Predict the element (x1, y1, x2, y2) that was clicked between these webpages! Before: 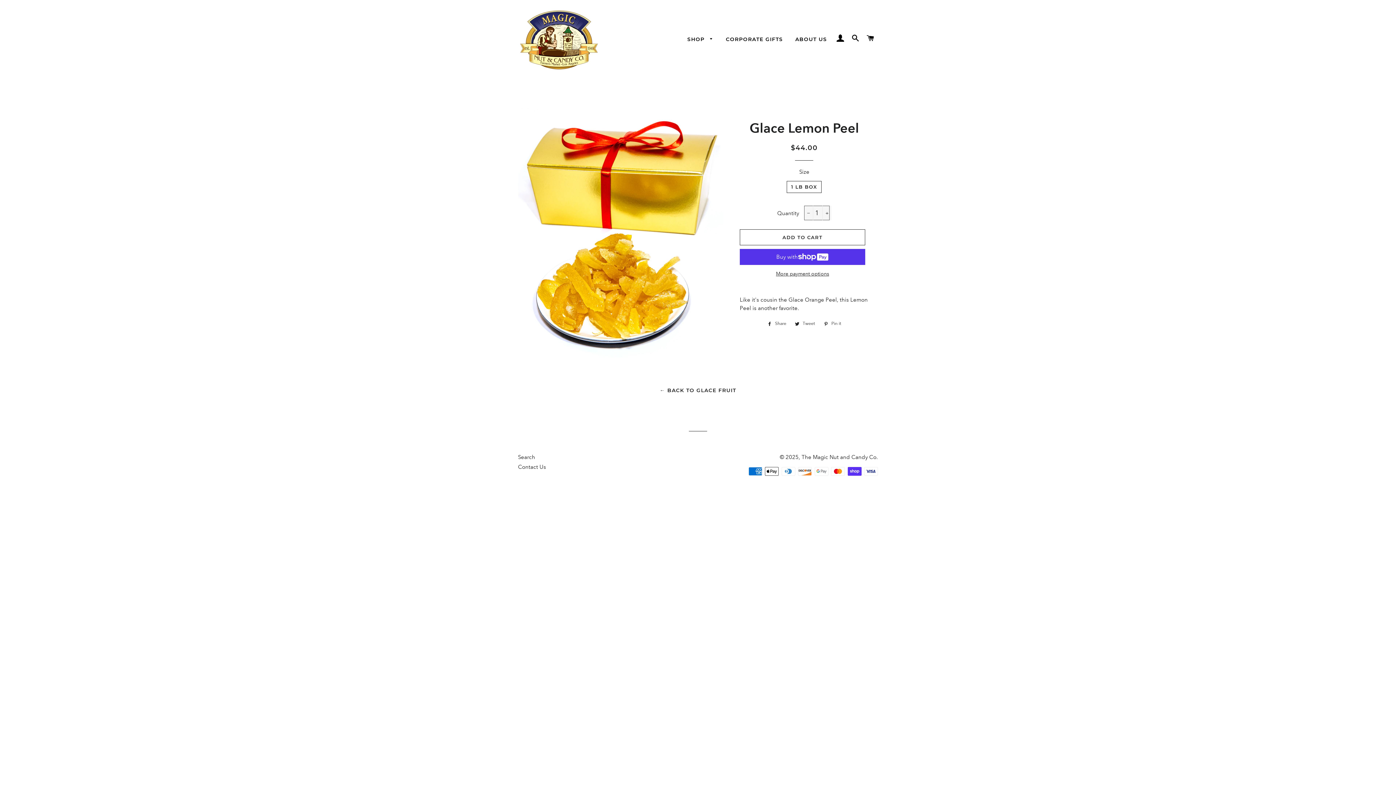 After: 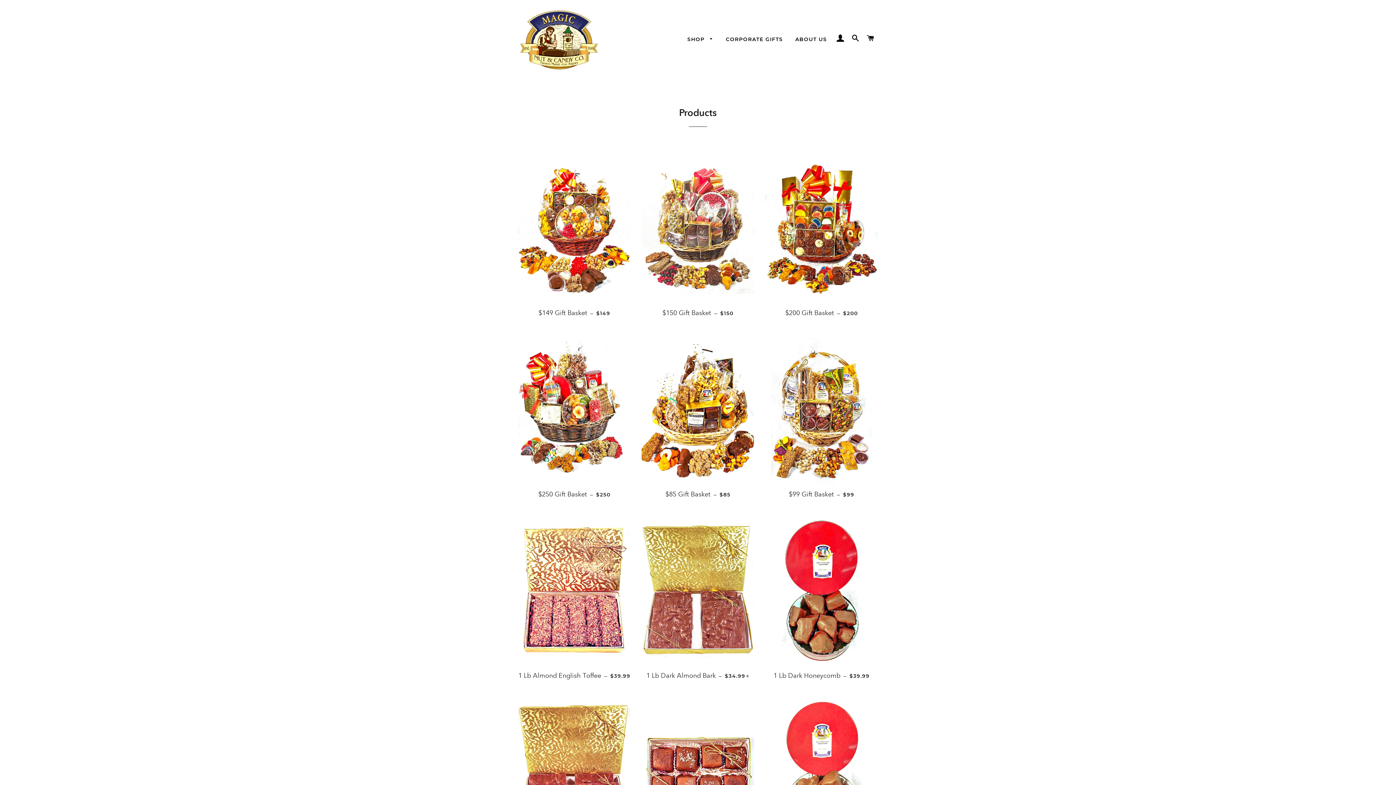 Action: label: SHOP  bbox: (682, 30, 719, 48)